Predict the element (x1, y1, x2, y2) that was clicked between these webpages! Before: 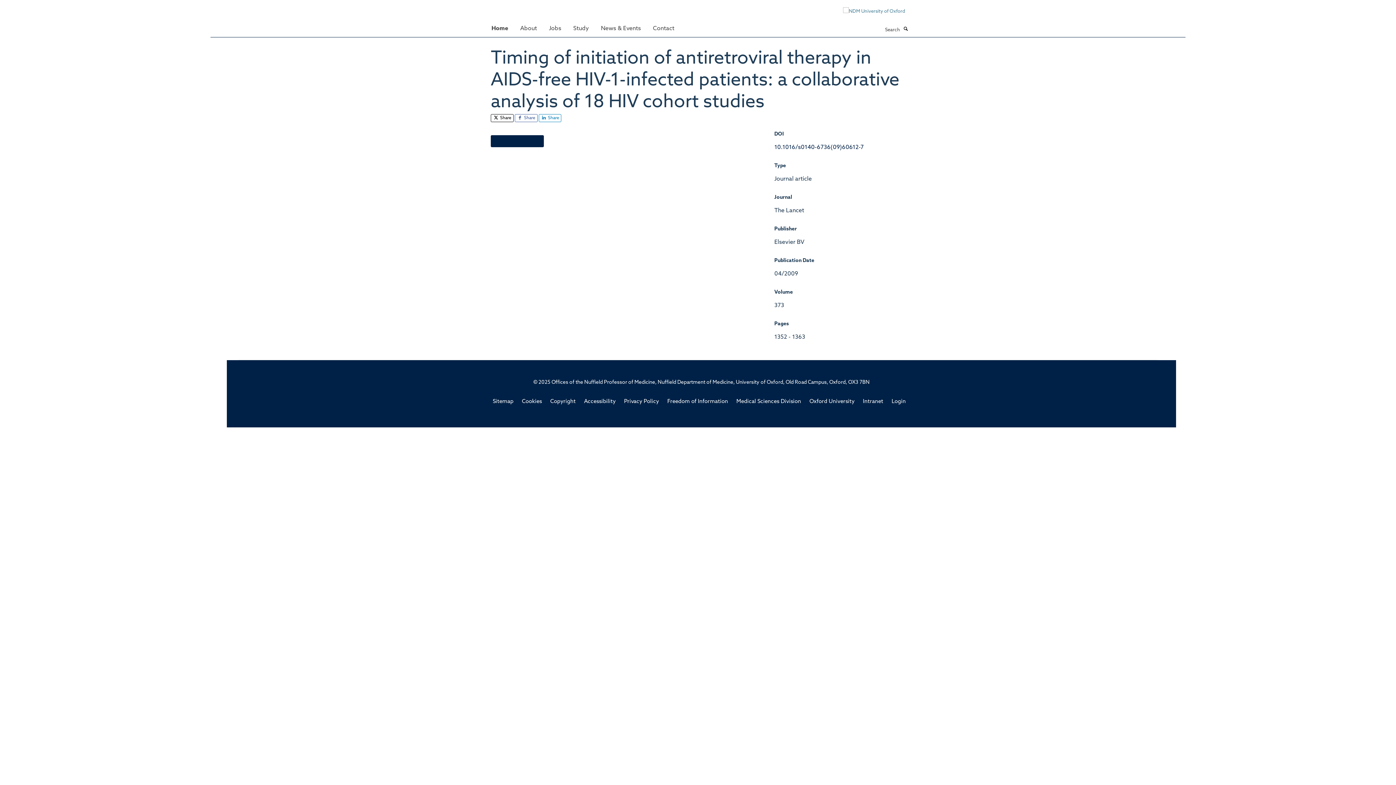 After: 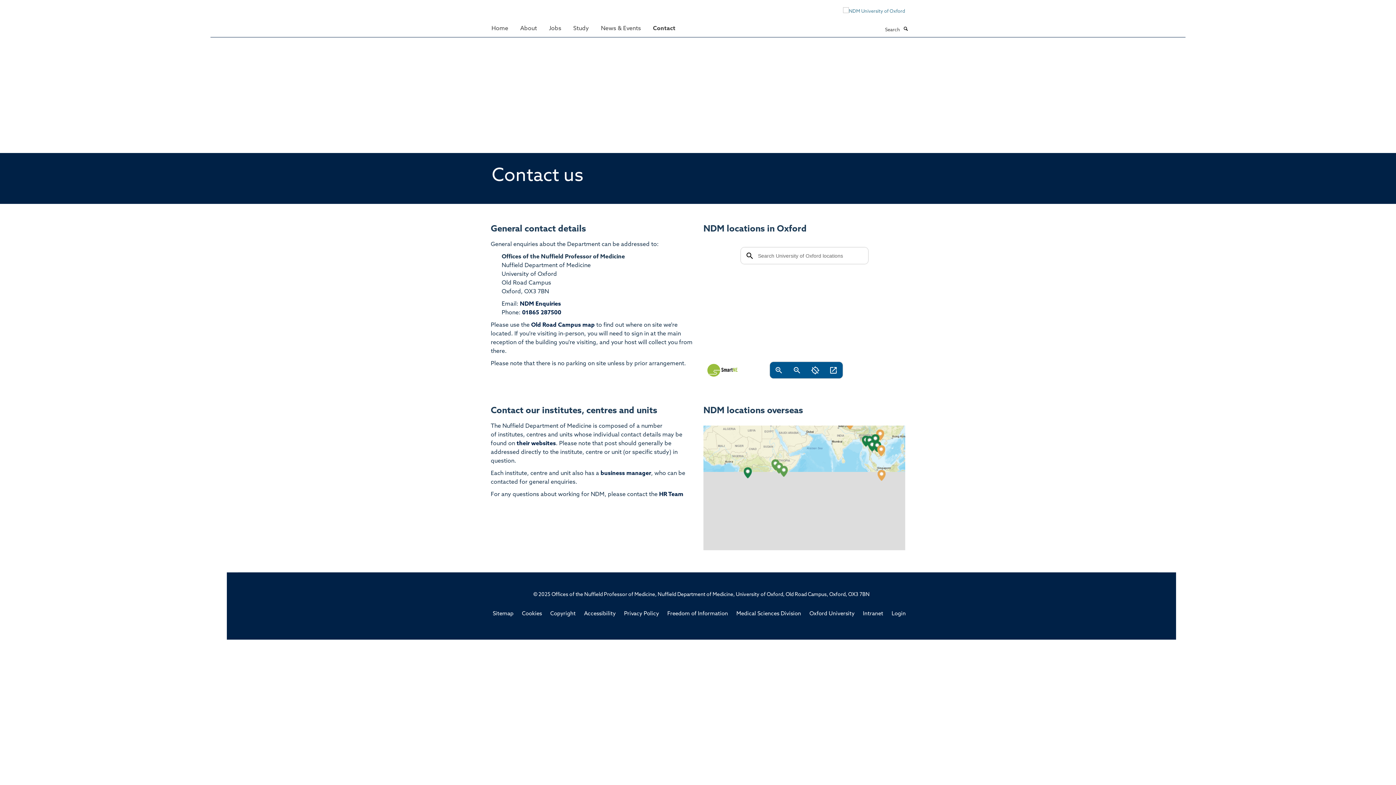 Action: label: Contact bbox: (647, 21, 680, 35)